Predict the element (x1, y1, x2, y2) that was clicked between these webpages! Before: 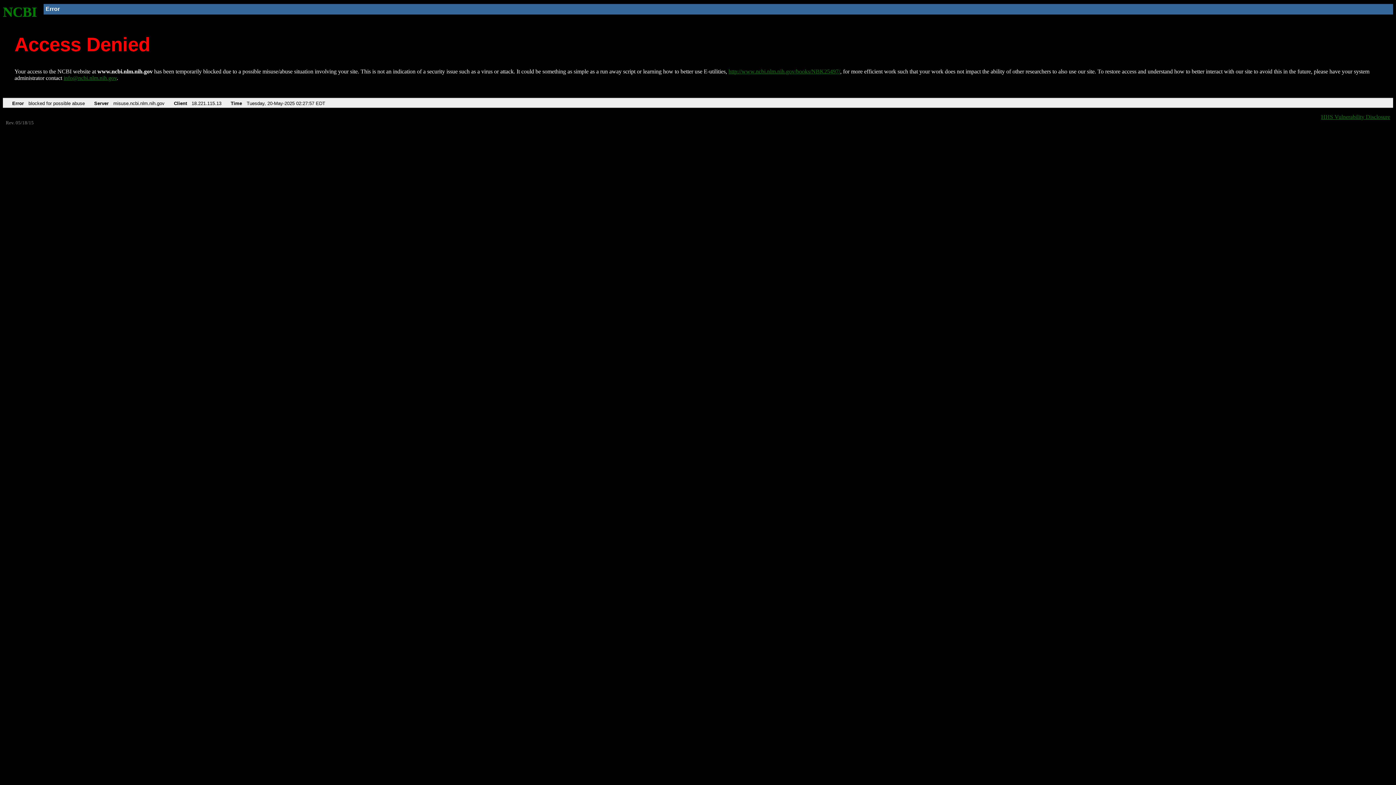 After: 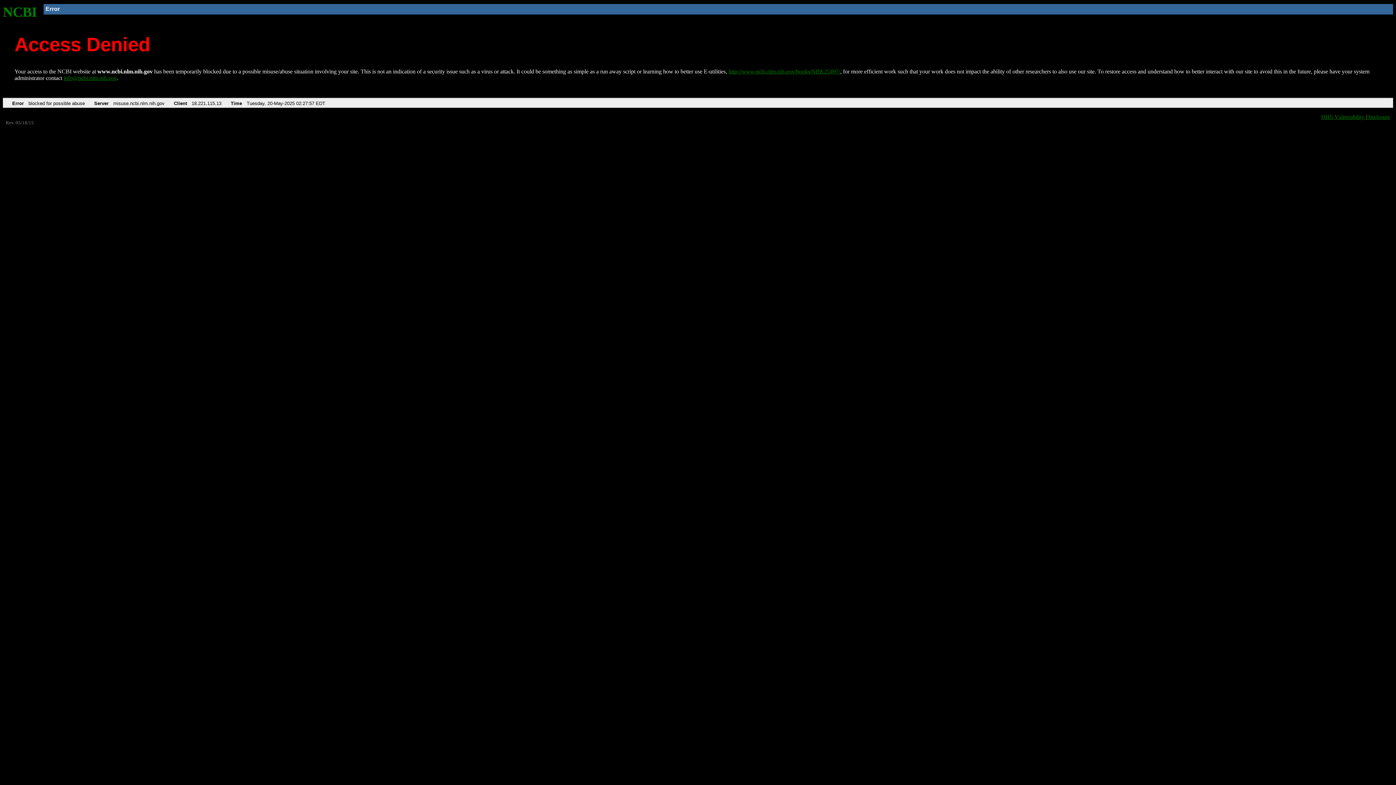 Action: bbox: (63, 75, 116, 81) label: info@ncbi.nlm.nih.gov